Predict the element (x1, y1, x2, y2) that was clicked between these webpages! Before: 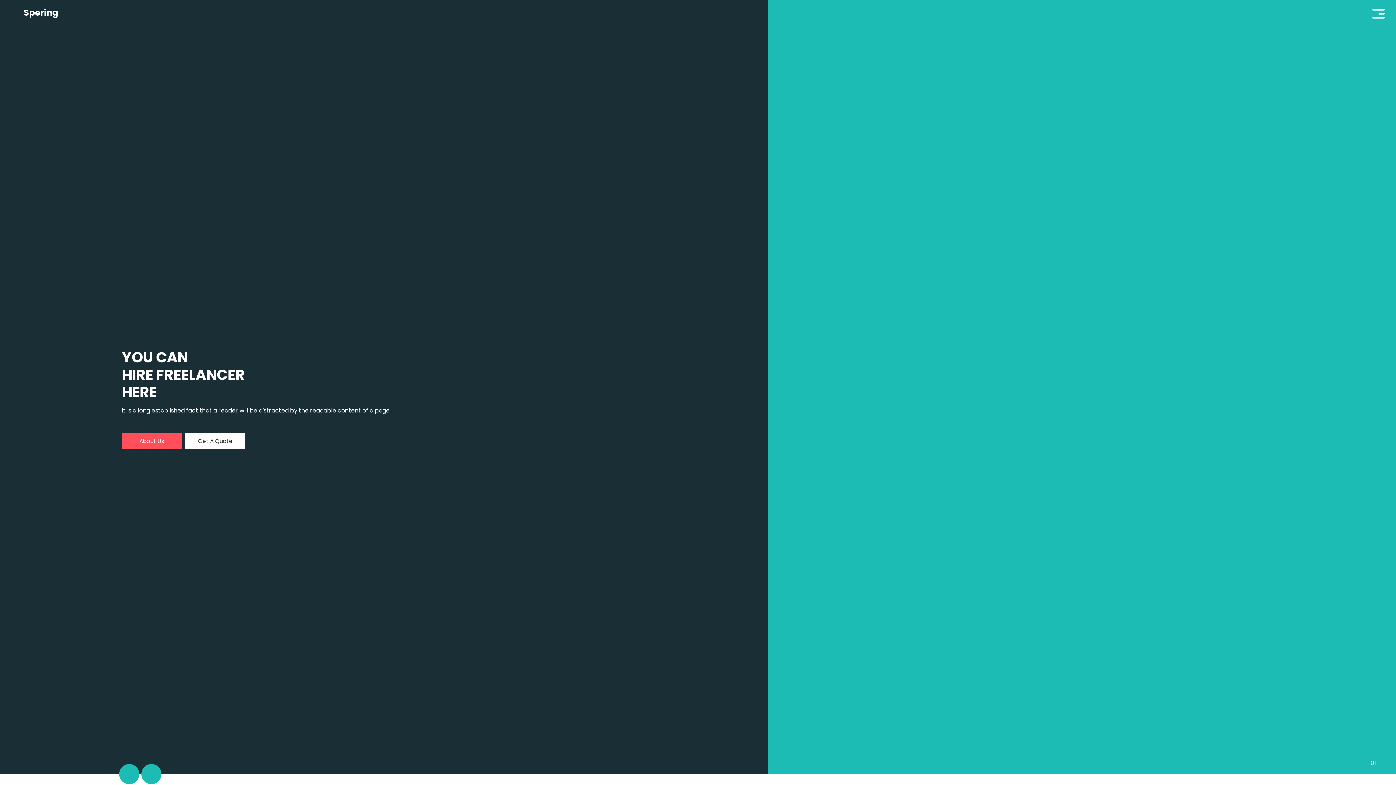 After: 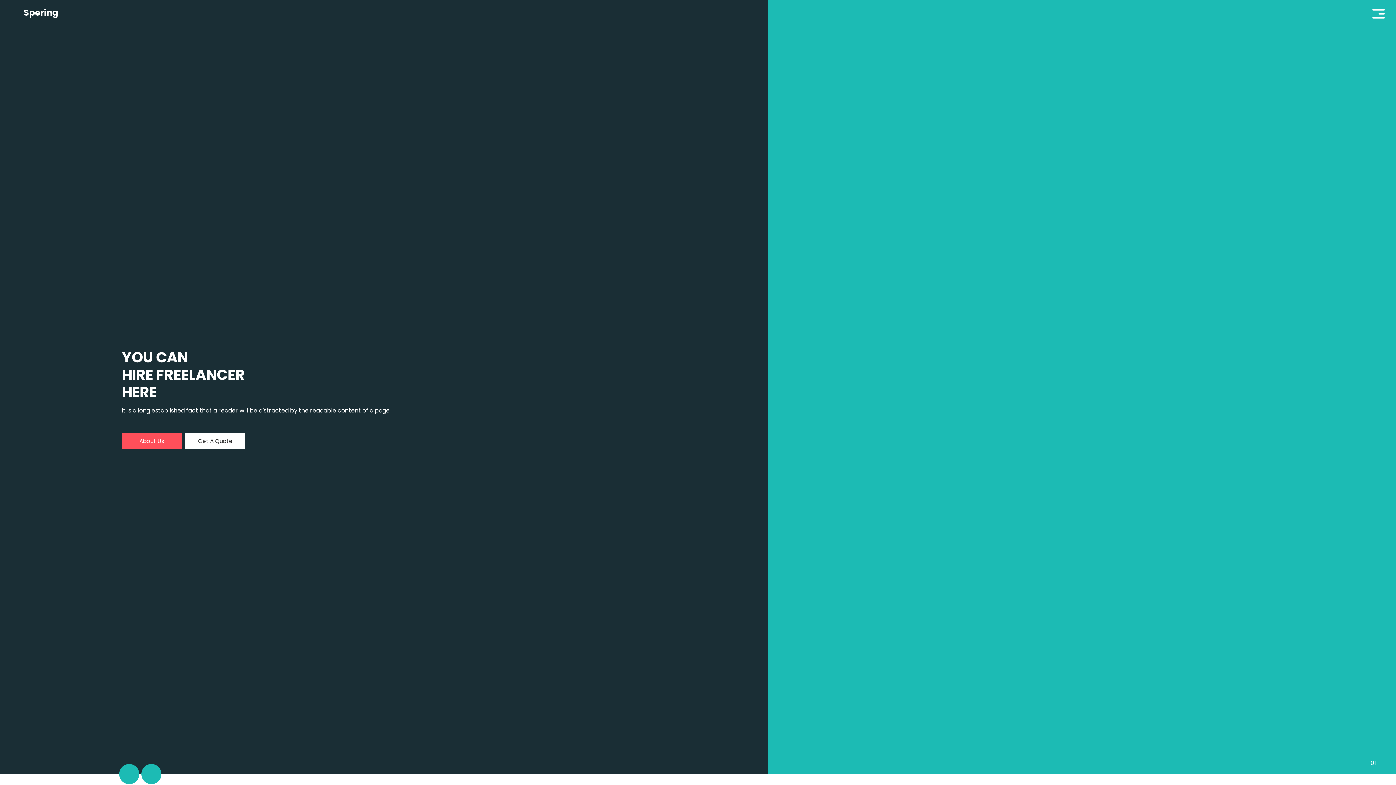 Action: label: Spering bbox: (9, 4, 58, 21)